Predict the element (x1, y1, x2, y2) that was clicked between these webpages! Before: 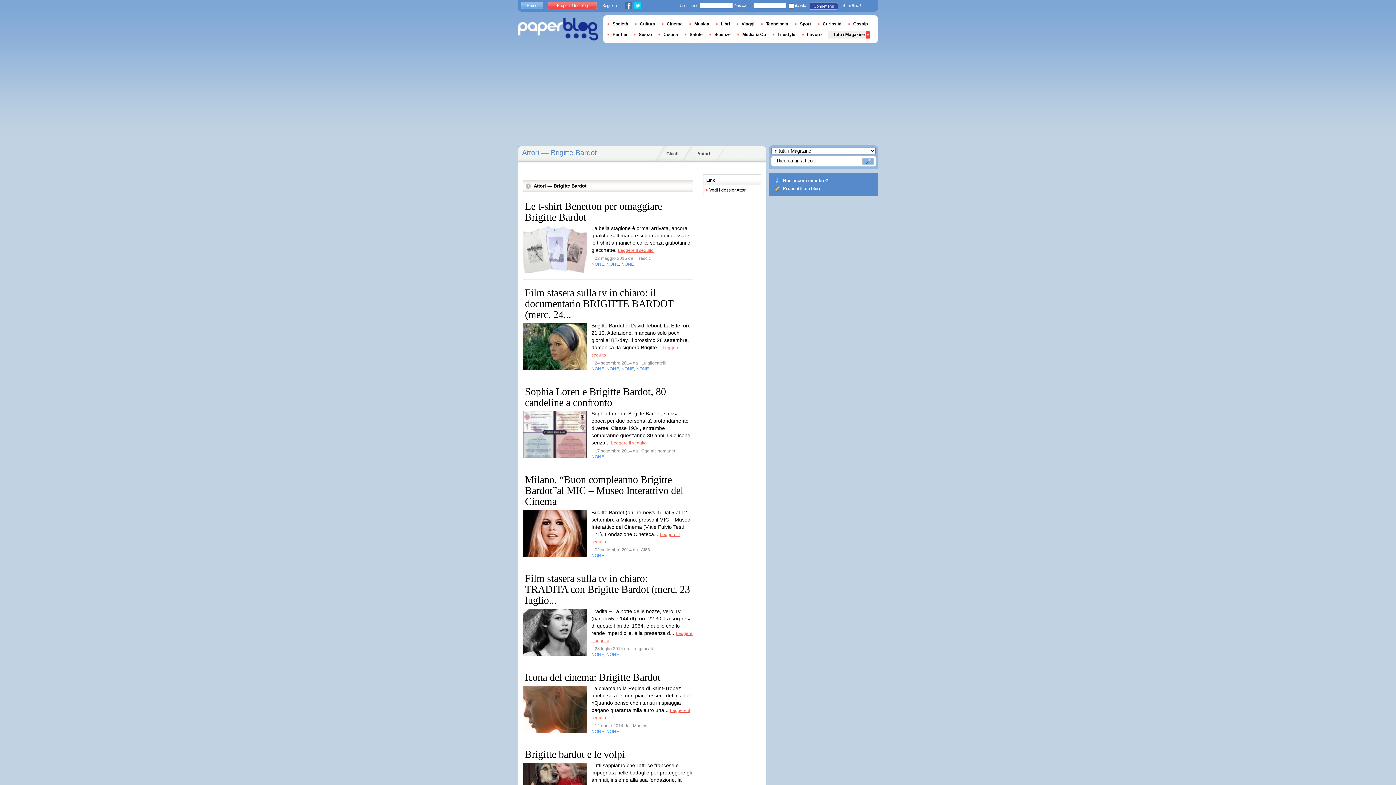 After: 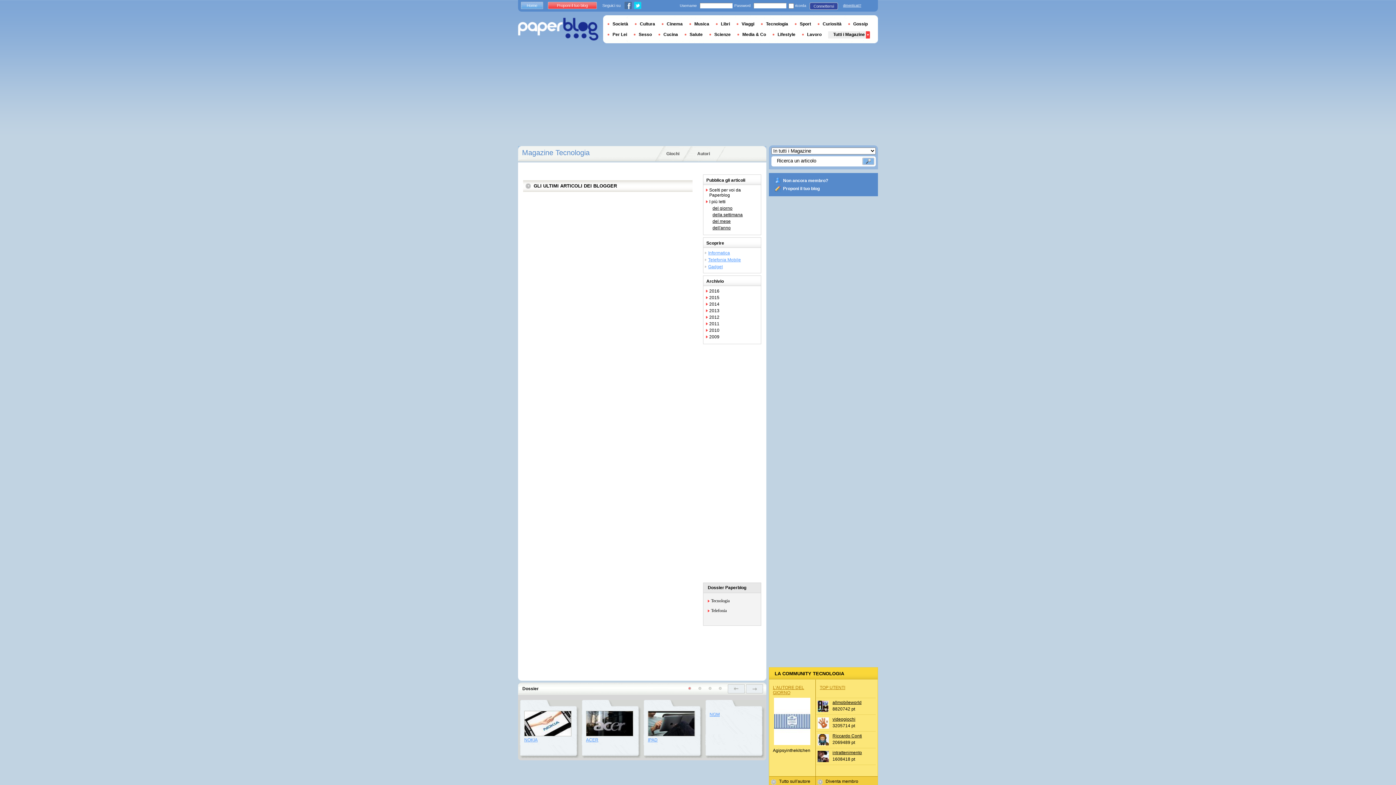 Action: label: Tecnologia bbox: (761, 21, 793, 26)